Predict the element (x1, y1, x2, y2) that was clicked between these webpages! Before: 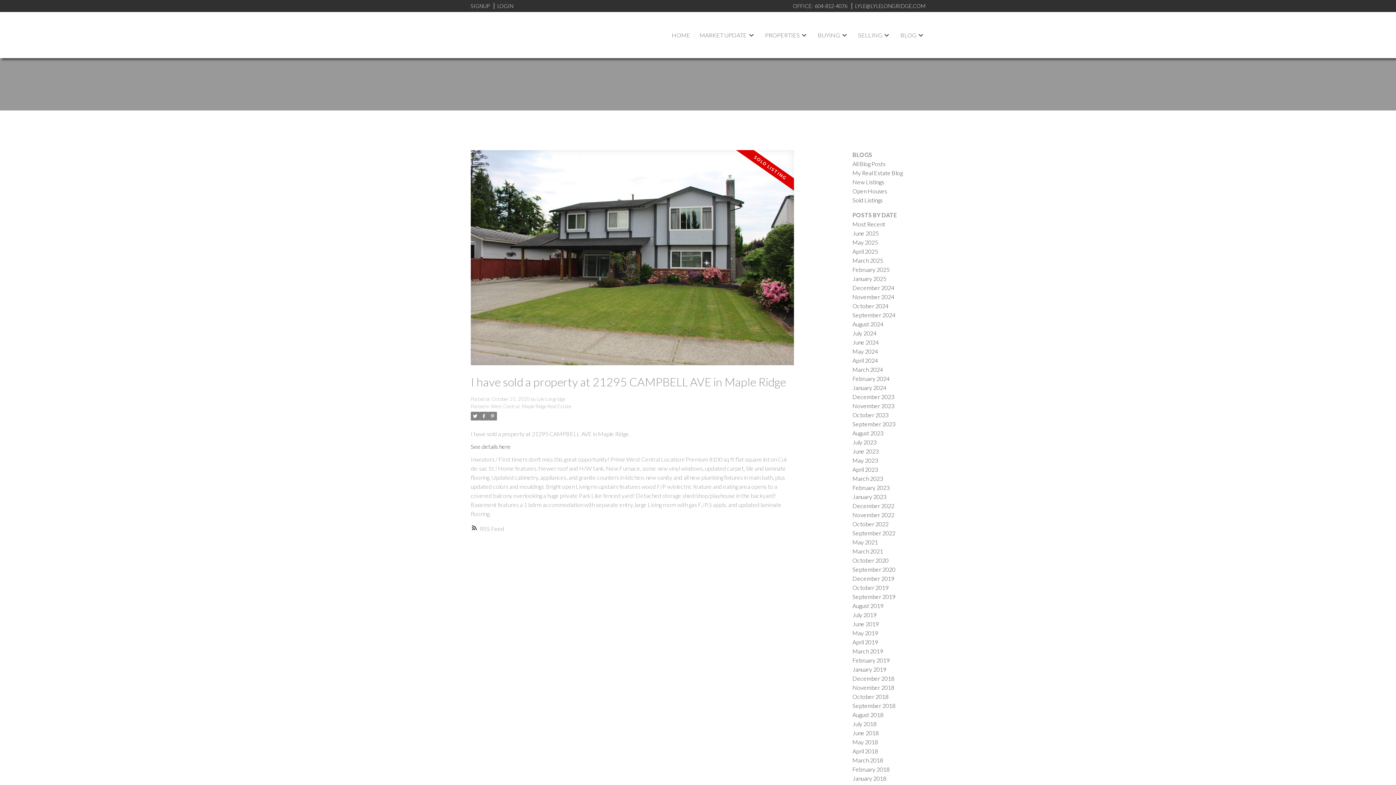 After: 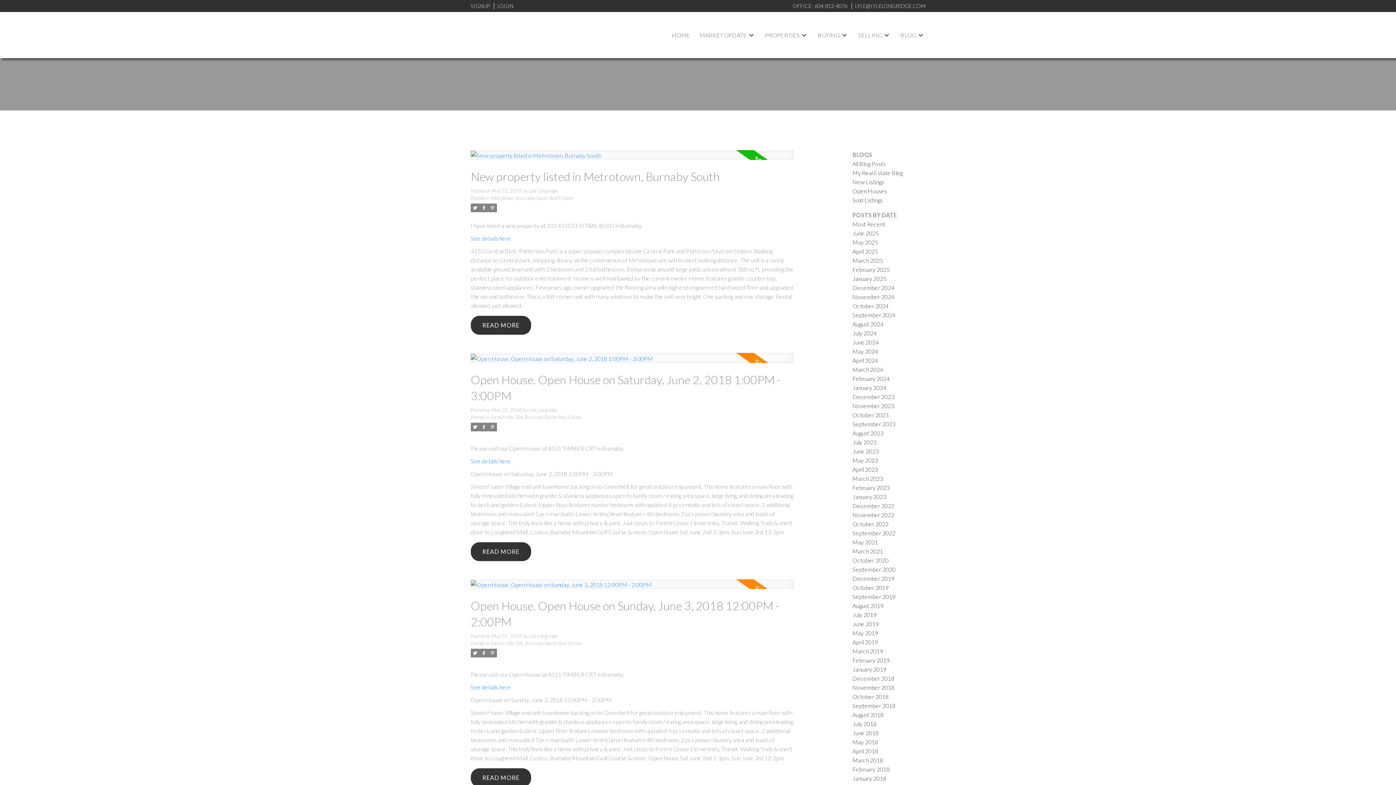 Action: label: May 2018 bbox: (852, 738, 878, 745)